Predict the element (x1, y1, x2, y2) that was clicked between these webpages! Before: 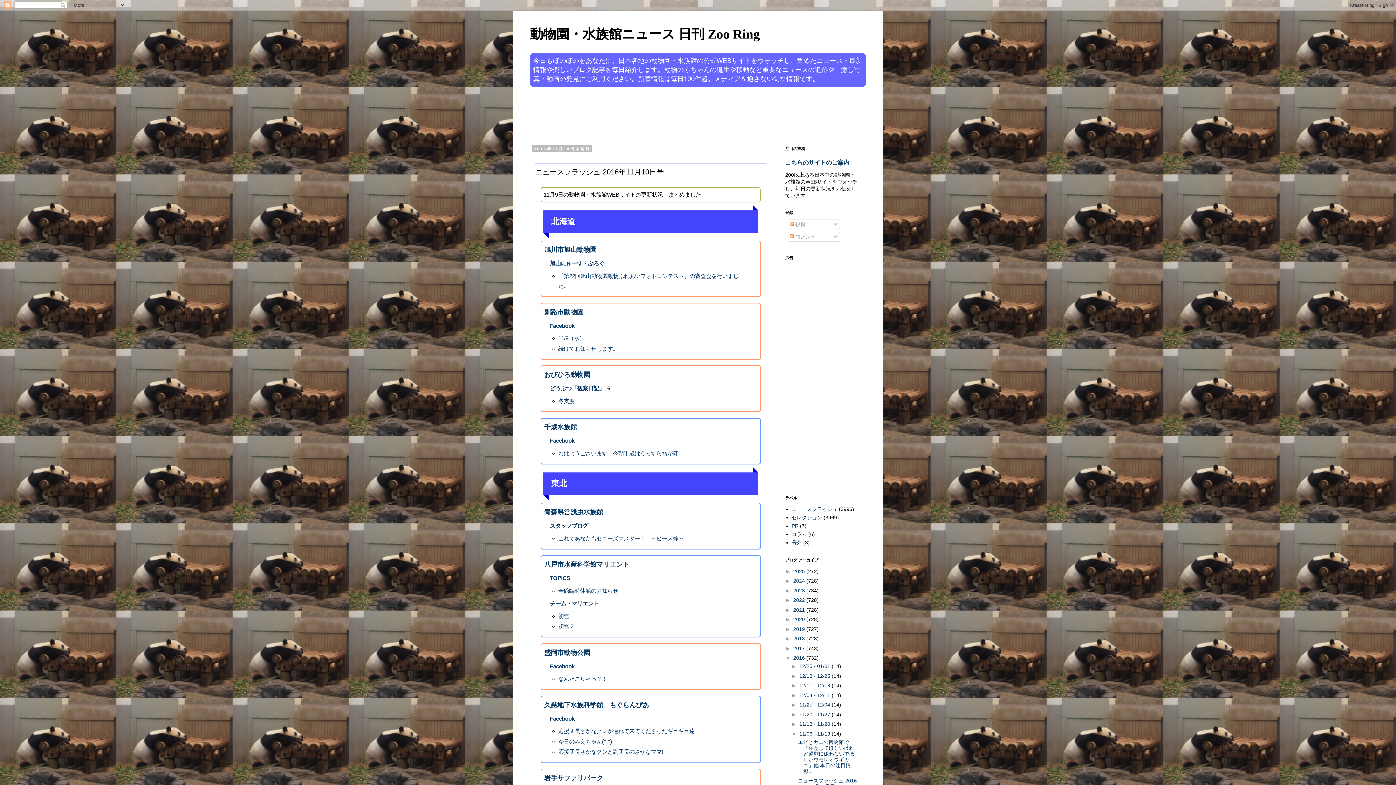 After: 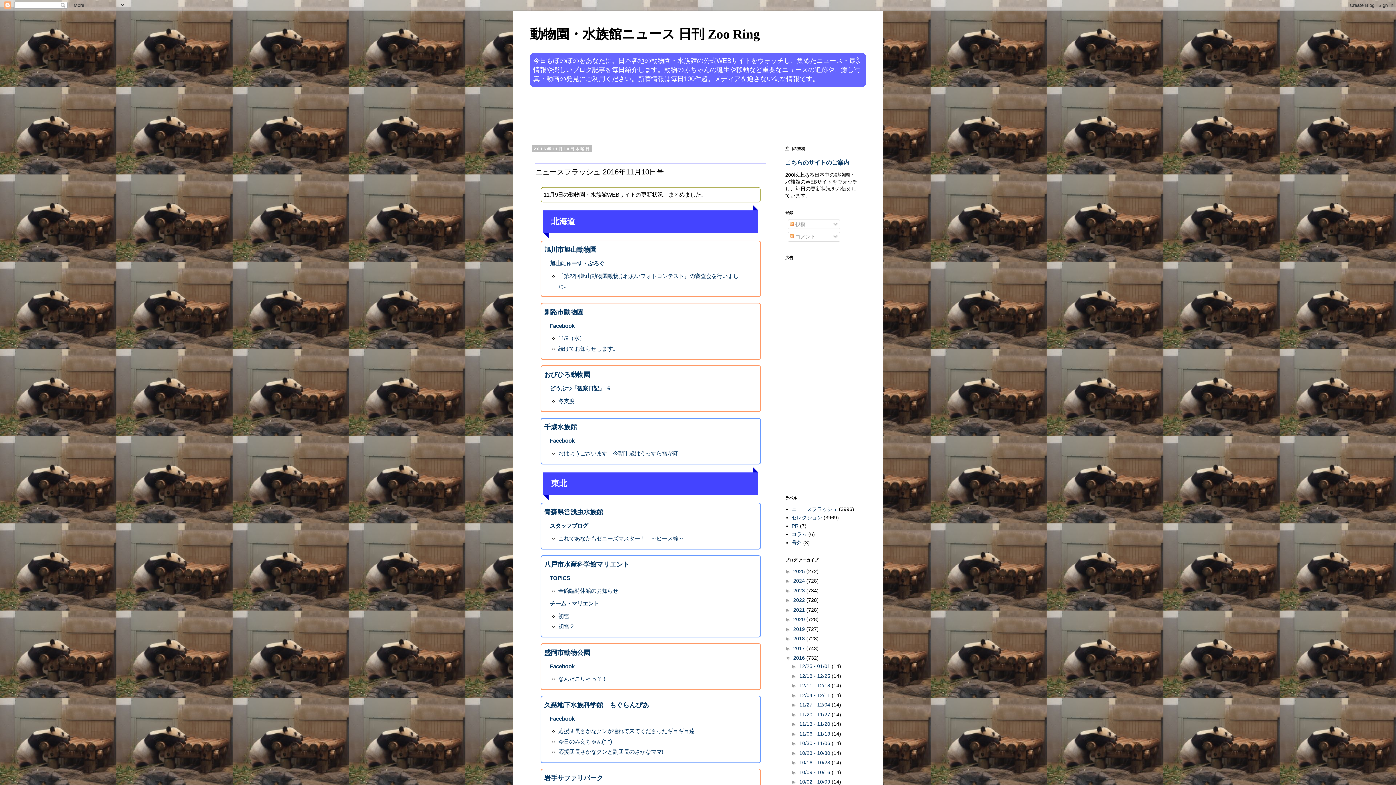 Action: label: ▼   bbox: (791, 731, 799, 736)